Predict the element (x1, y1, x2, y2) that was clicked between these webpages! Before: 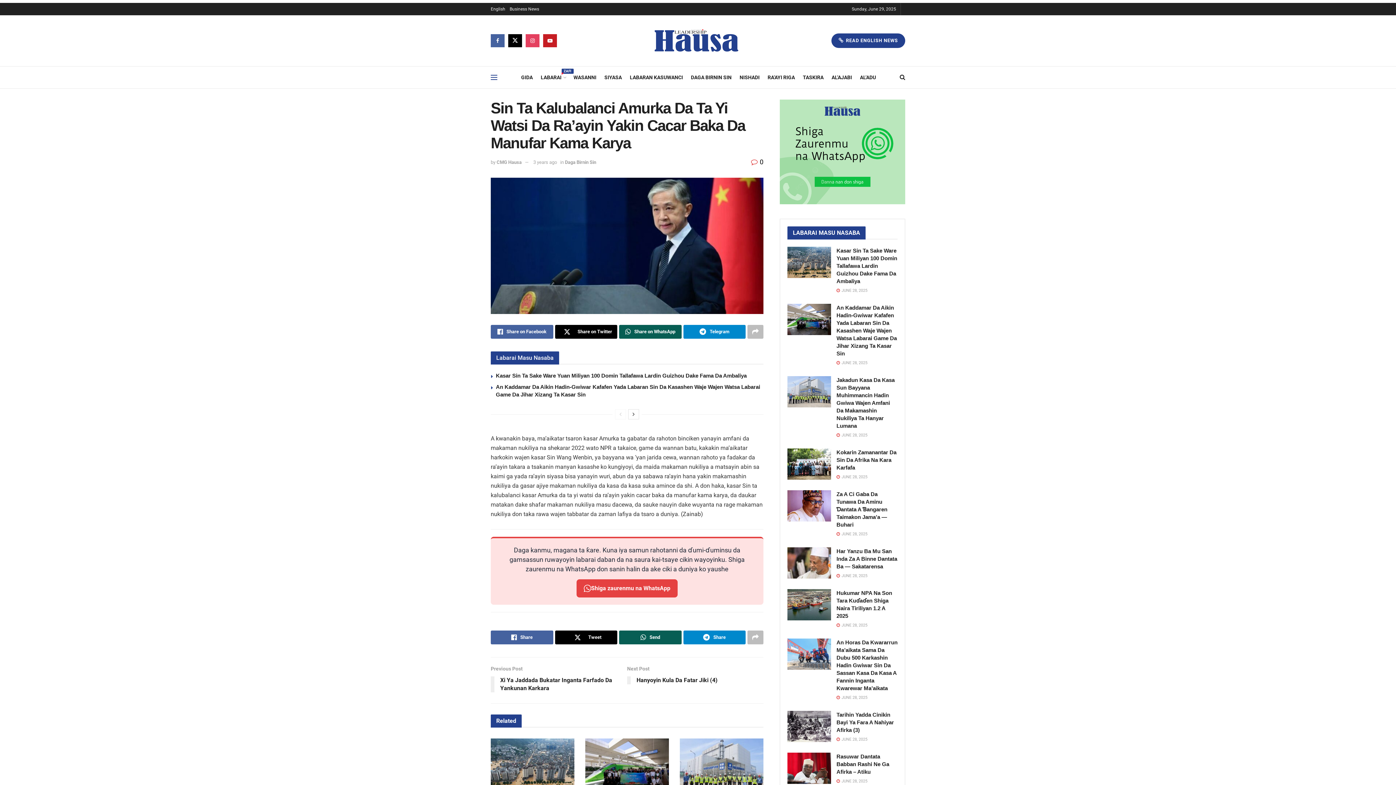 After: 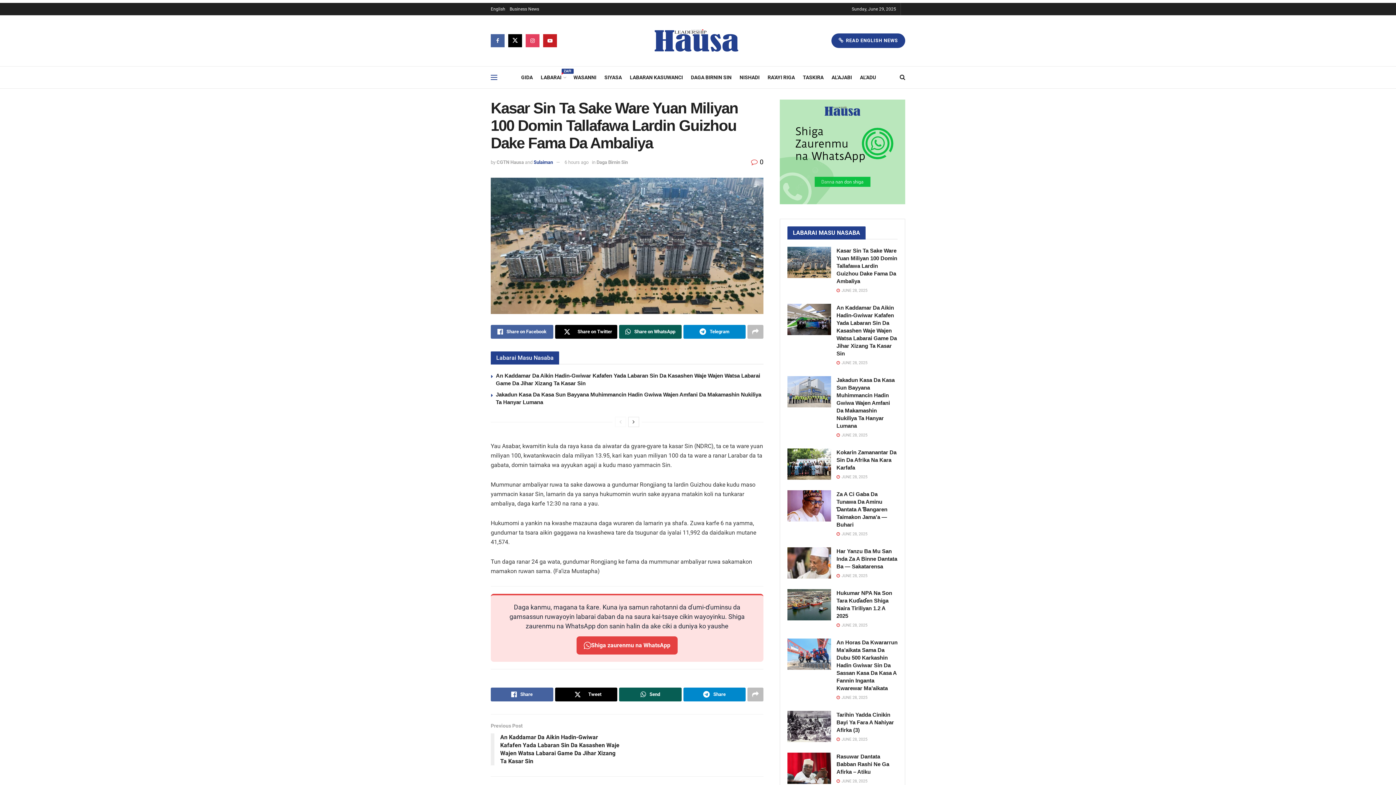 Action: label: Read article: Kasar Sin Ta Sake Ware Yuan Miliyan 100 Domin Tallafawa Lardin Guizhou Dake Fama Da Ambaliya  bbox: (490, 738, 574, 798)